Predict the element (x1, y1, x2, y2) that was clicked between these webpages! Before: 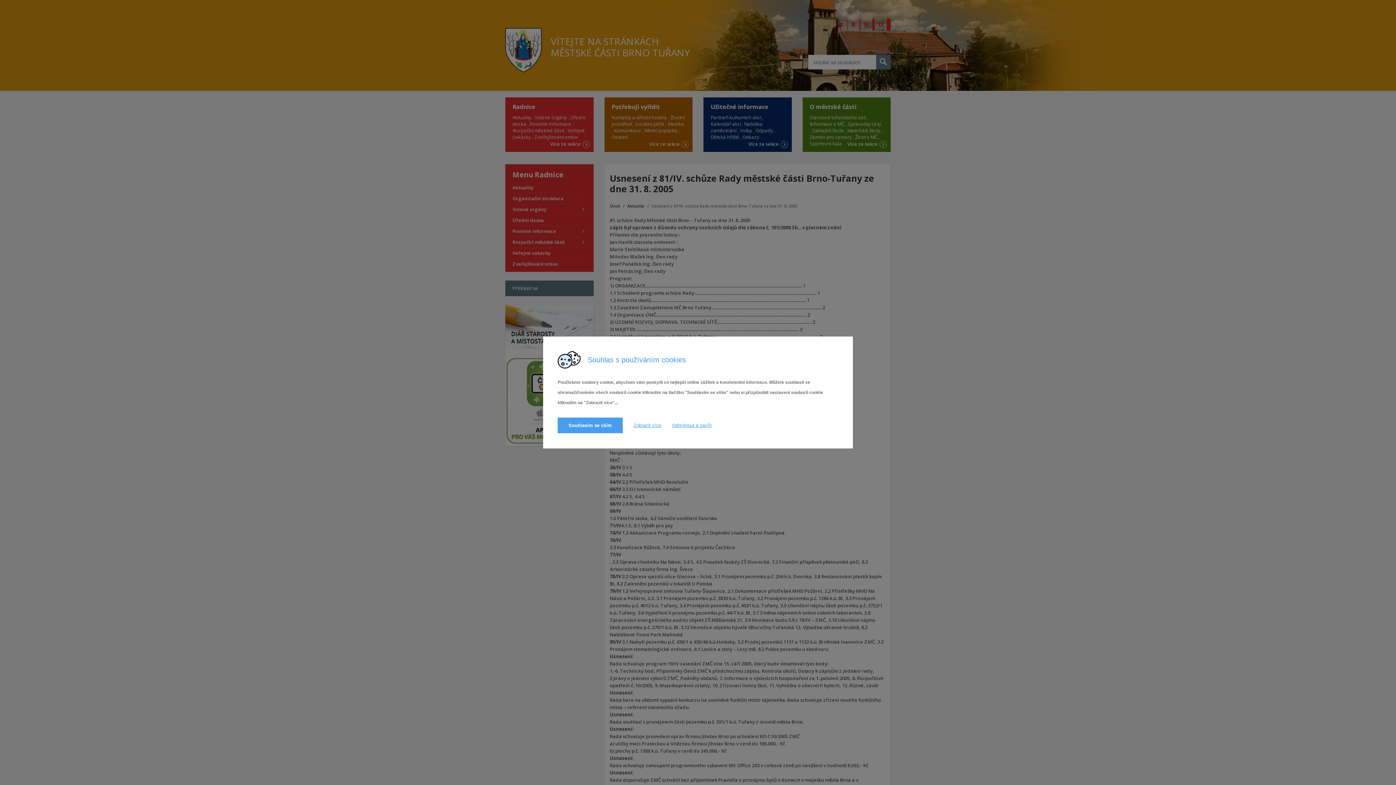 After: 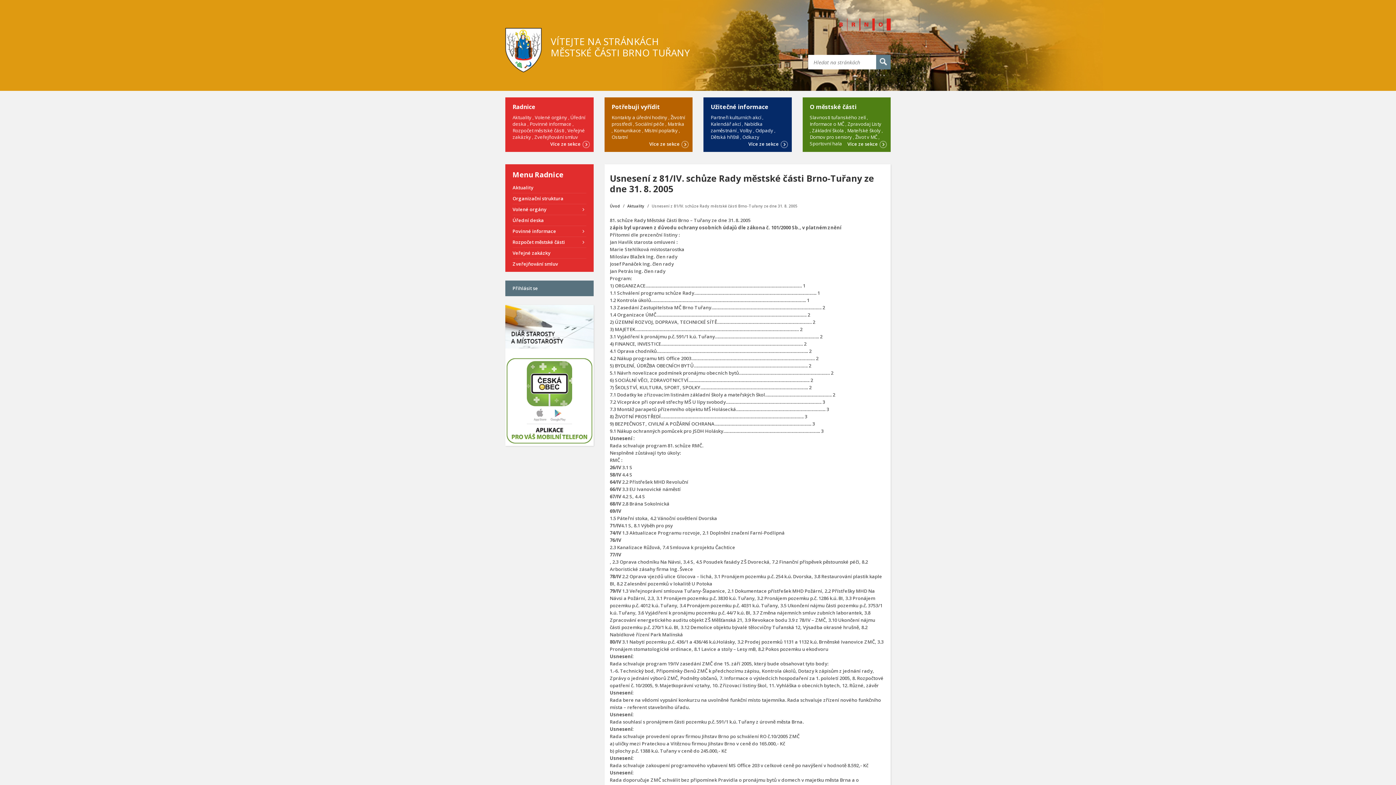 Action: bbox: (672, 417, 712, 434) label: Odmítnout a zavřít